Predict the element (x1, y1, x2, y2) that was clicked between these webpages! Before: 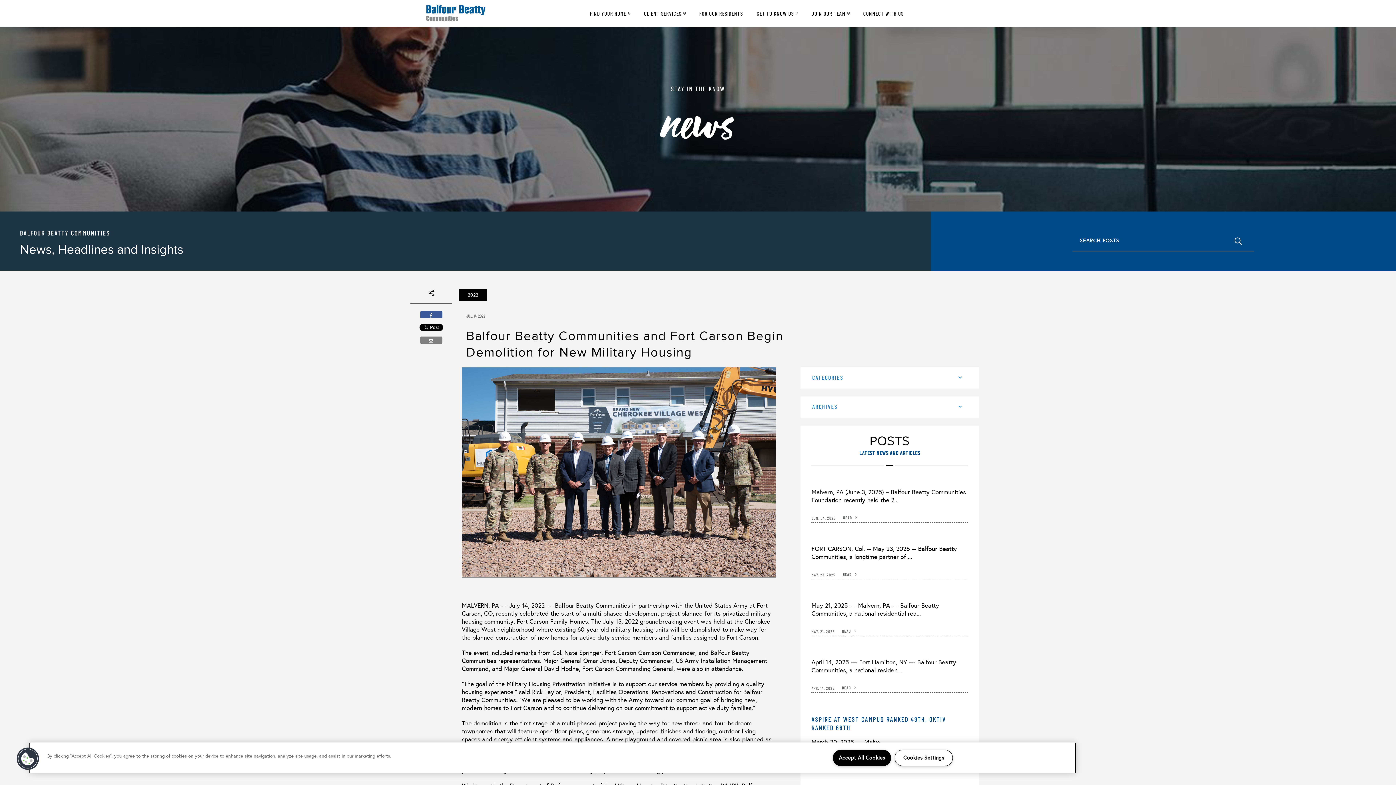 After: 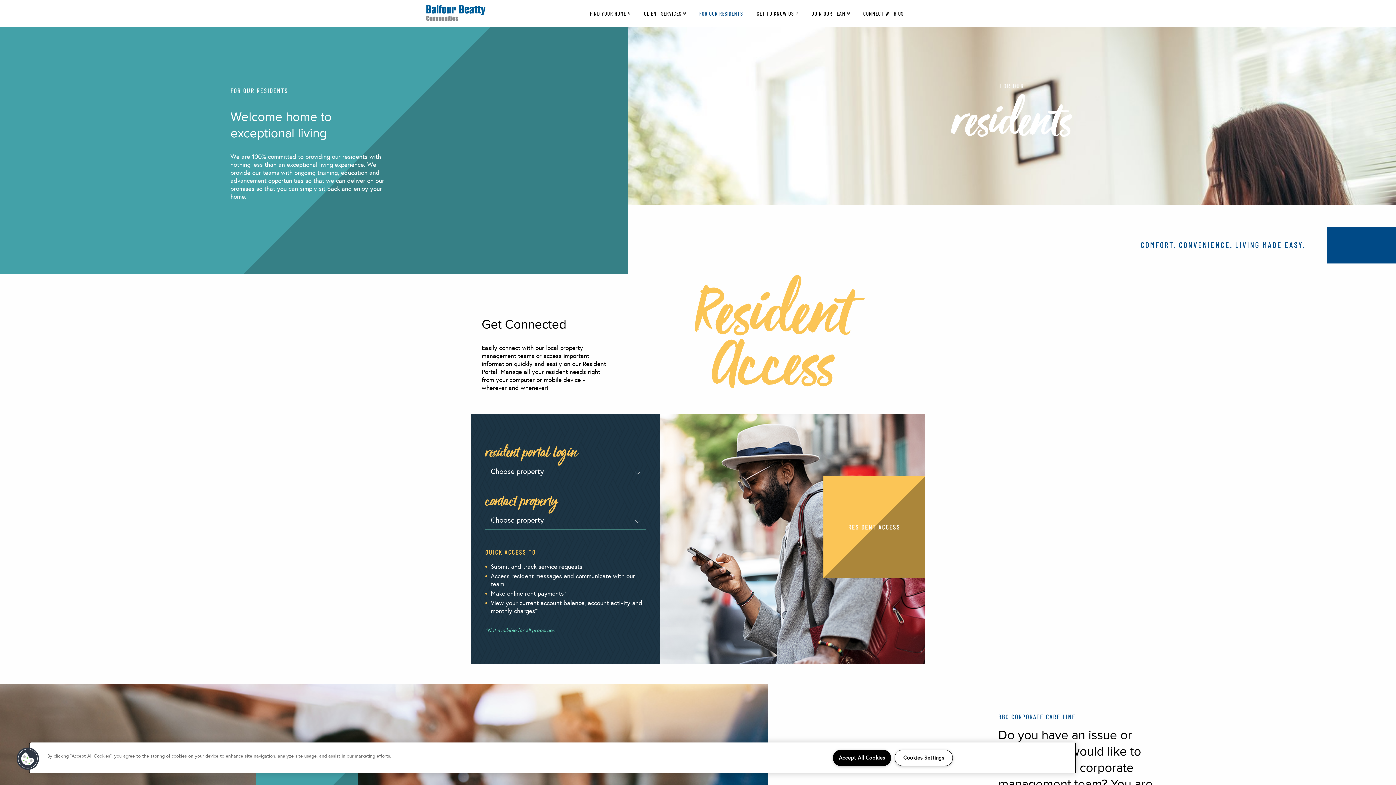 Action: label: FOR OUR RESIDENTS bbox: (692, 8, 750, 18)